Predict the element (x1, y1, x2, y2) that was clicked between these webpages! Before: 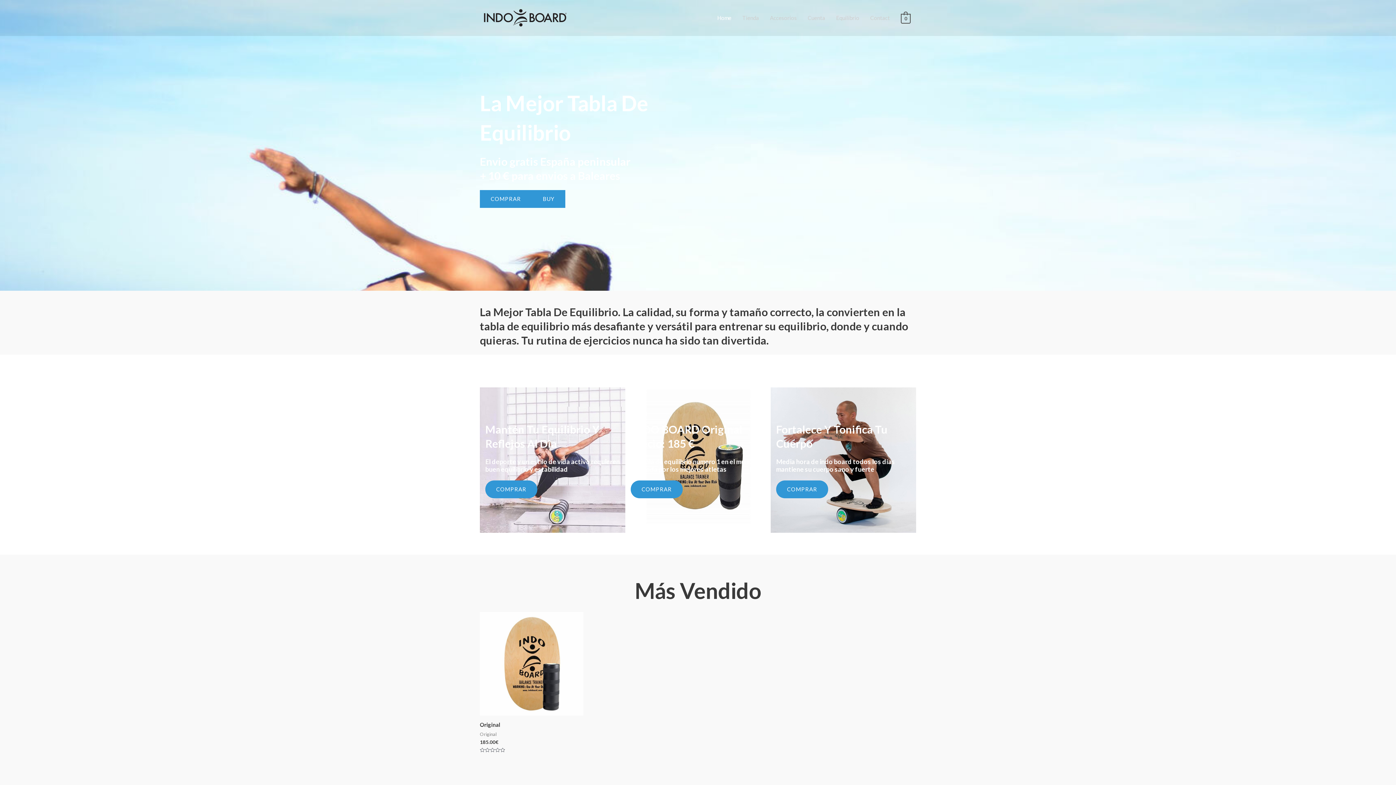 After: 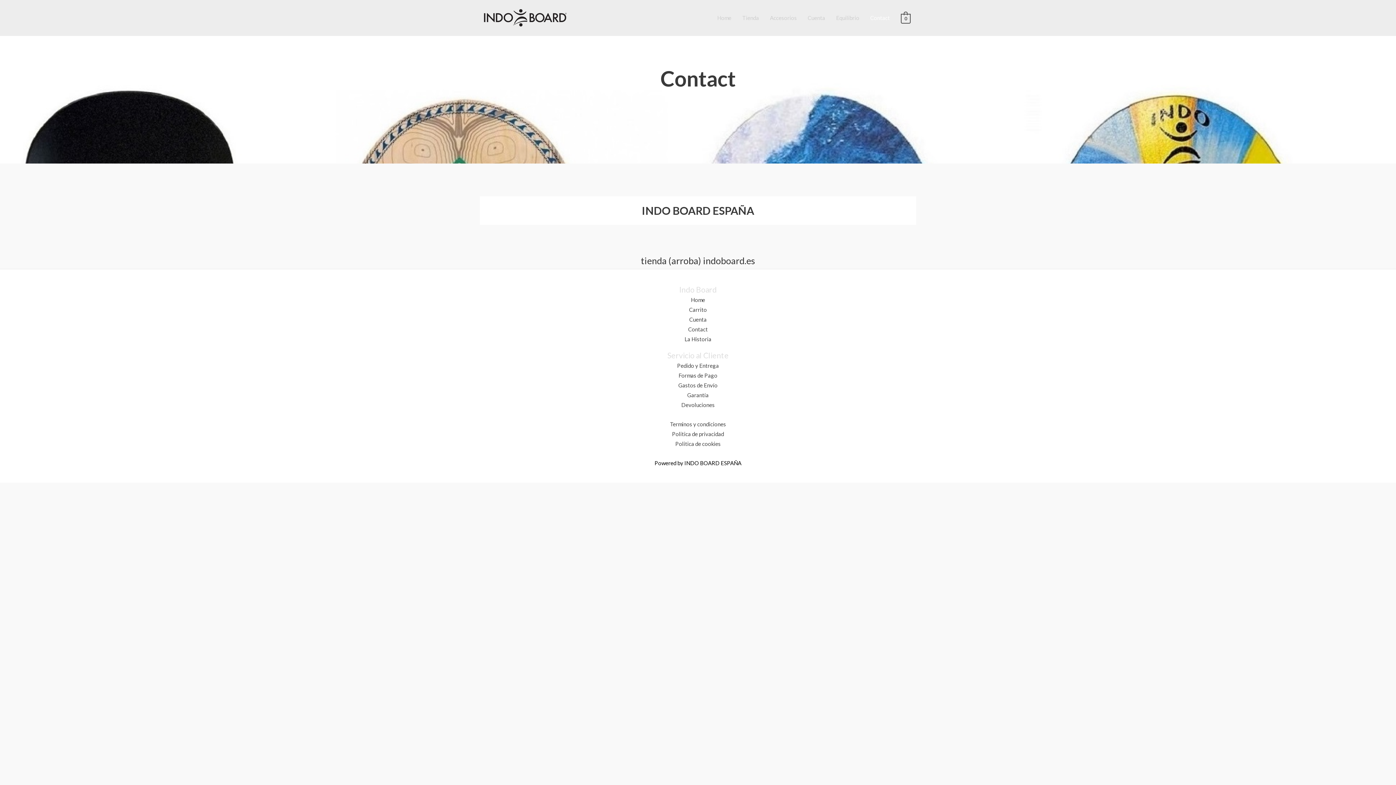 Action: label: Contact bbox: (865, 6, 895, 28)